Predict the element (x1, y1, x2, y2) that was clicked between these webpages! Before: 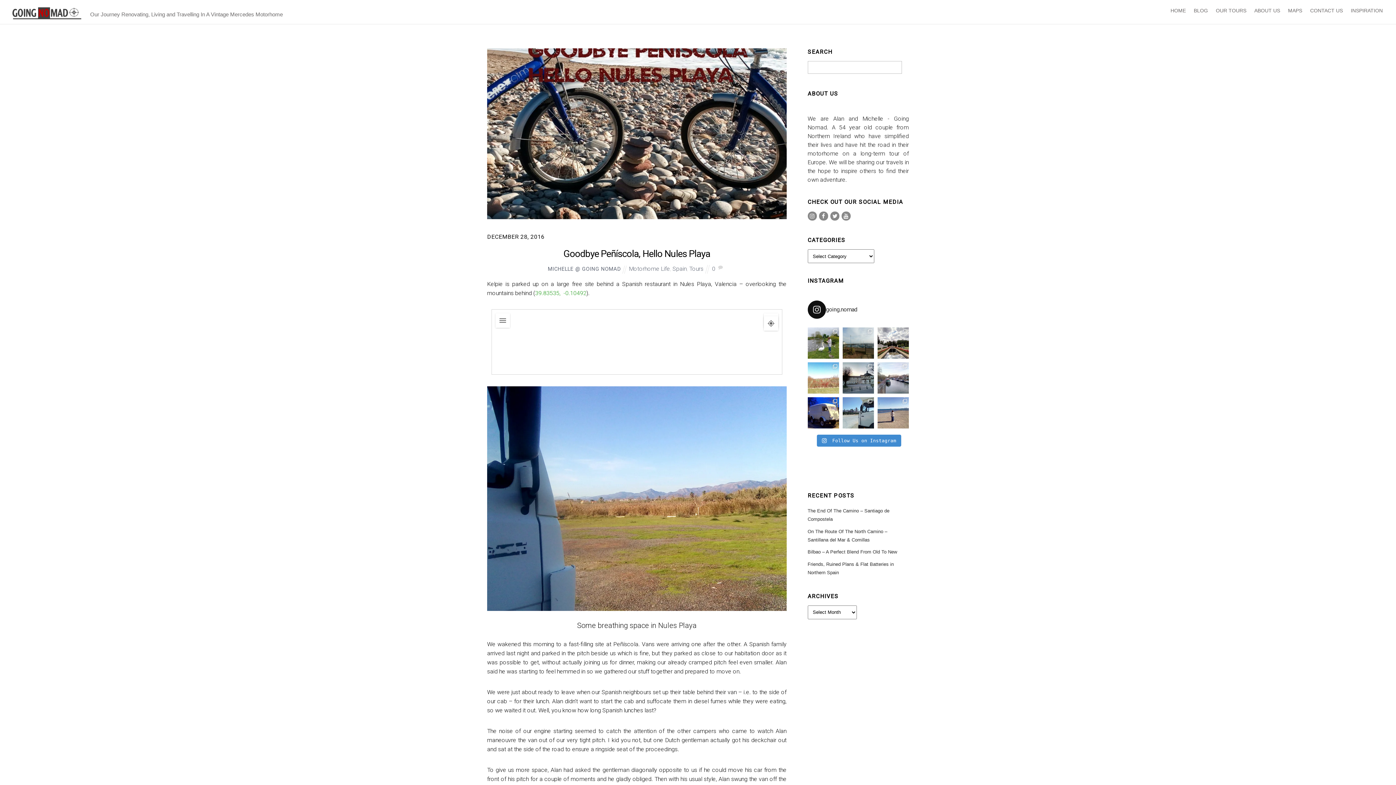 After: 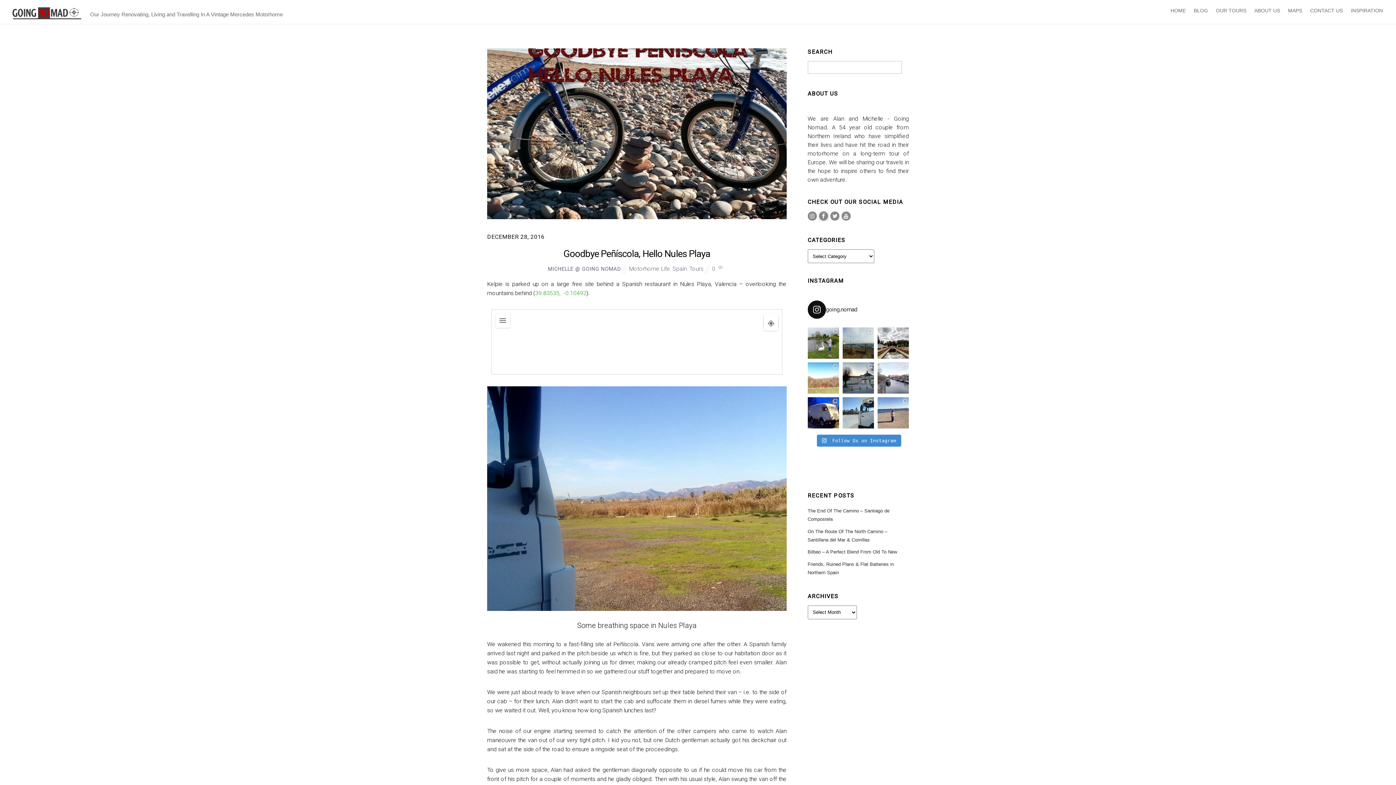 Action: bbox: (819, 213, 827, 218)